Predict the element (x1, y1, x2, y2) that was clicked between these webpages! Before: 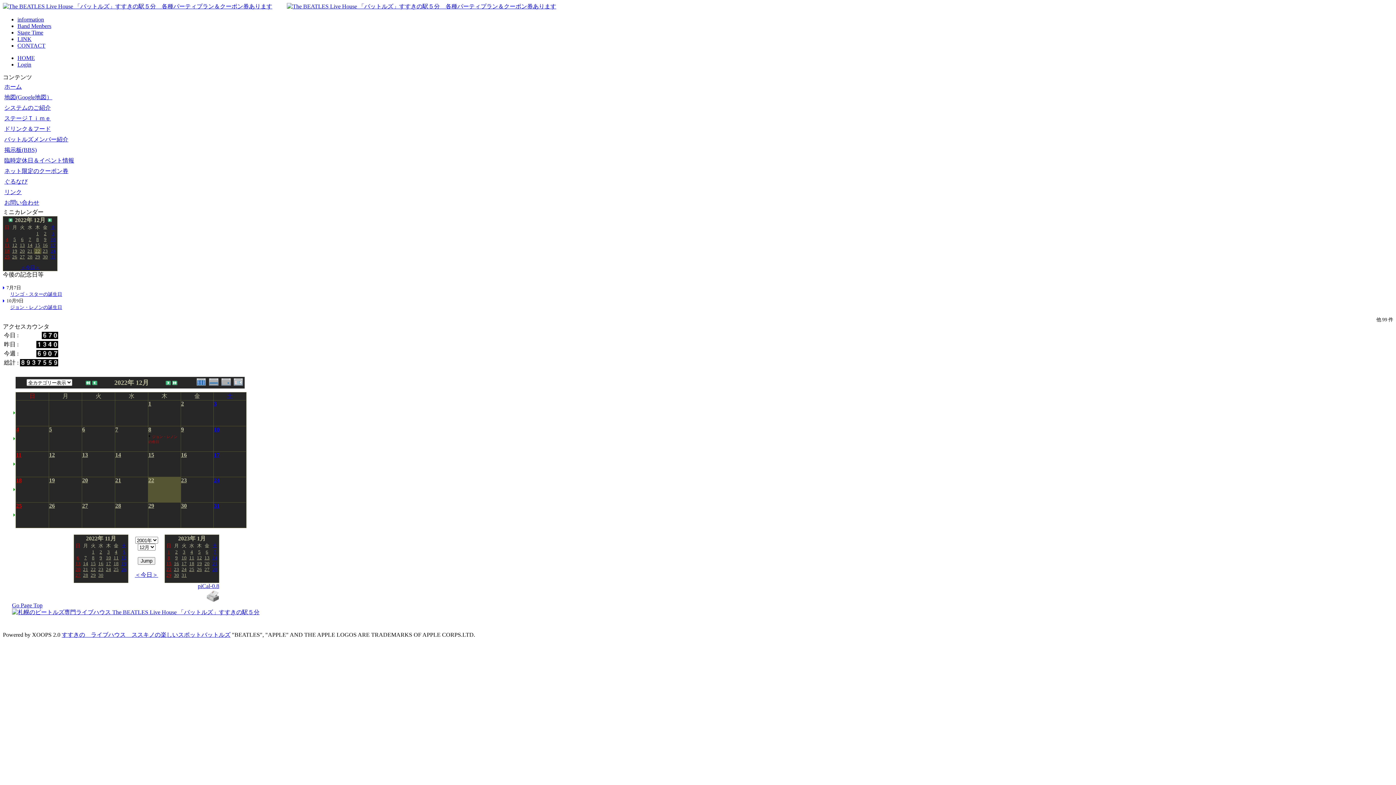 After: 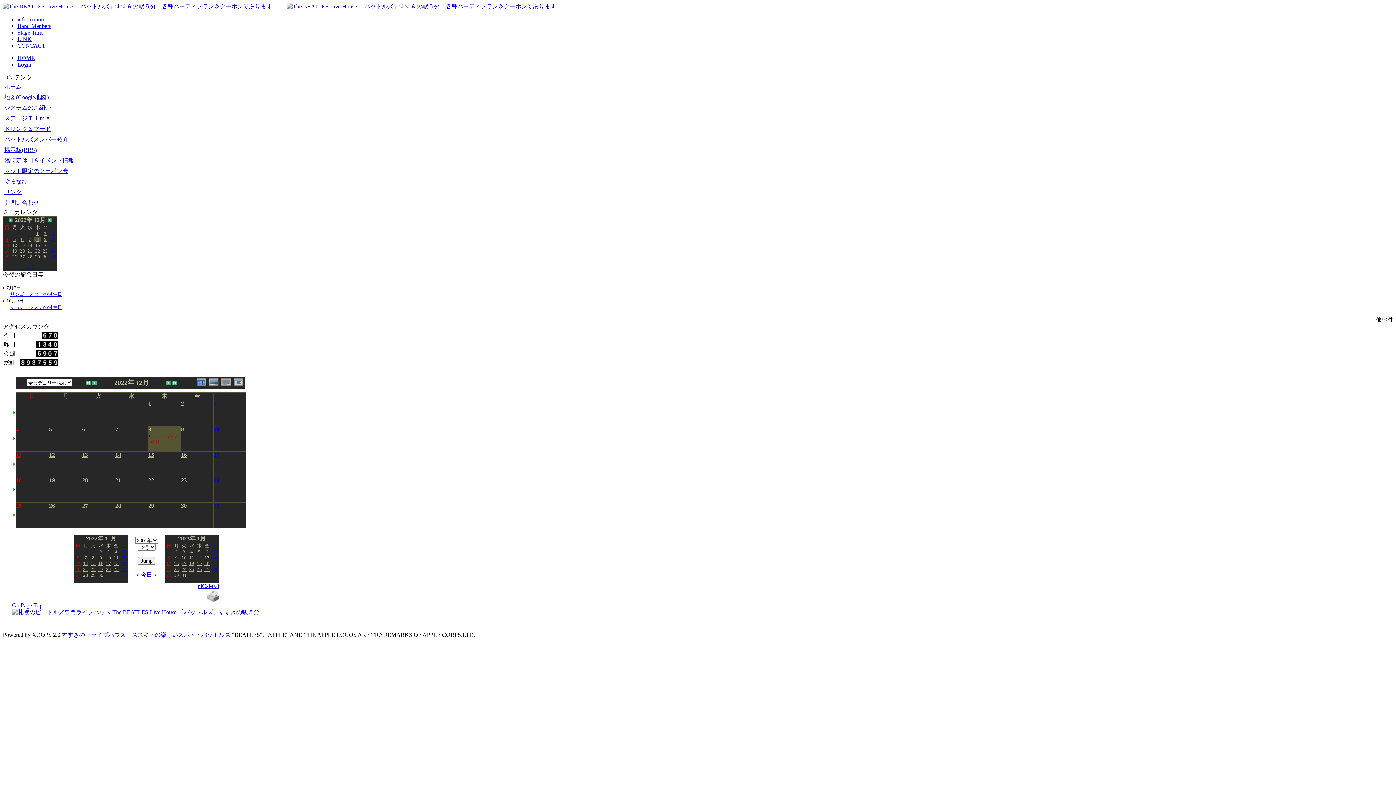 Action: bbox: (162, 426, 174, 432)